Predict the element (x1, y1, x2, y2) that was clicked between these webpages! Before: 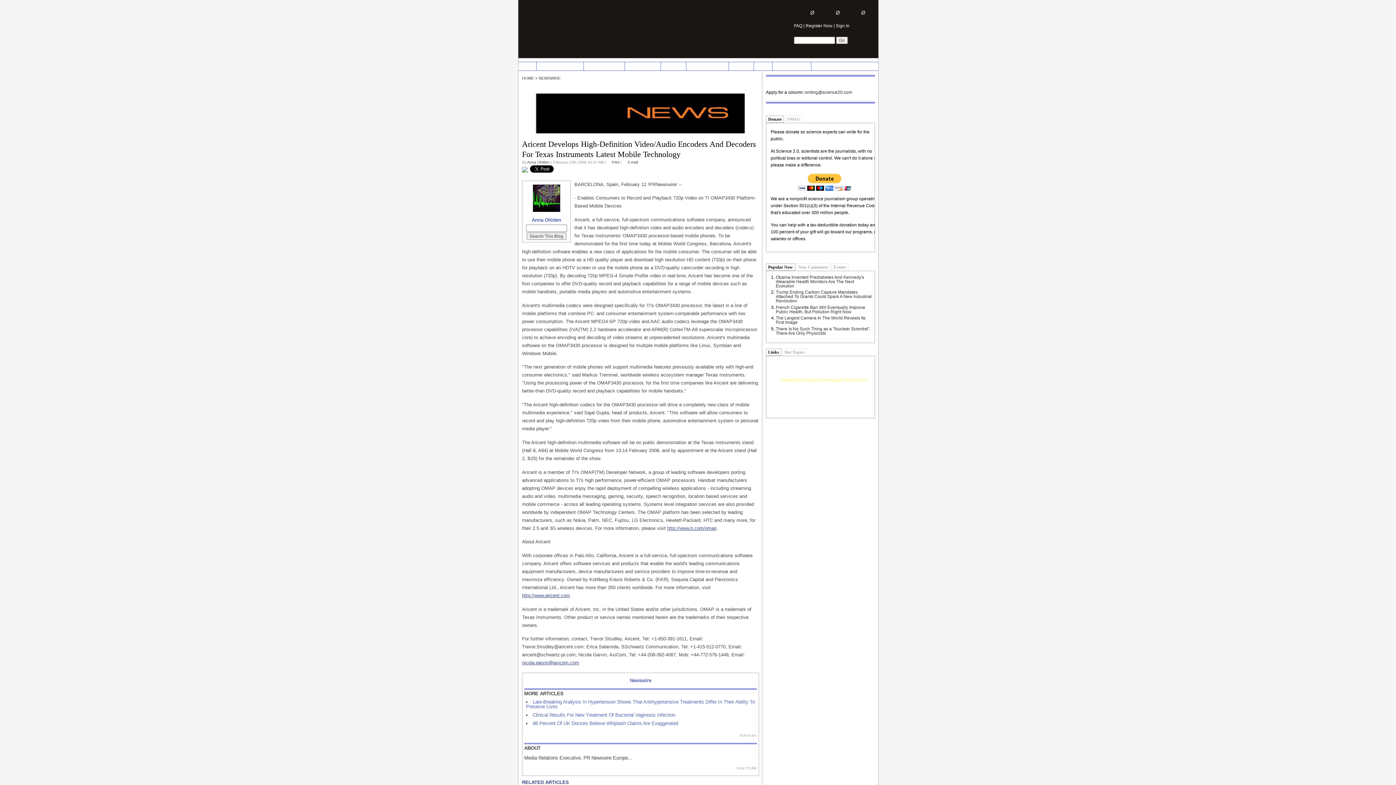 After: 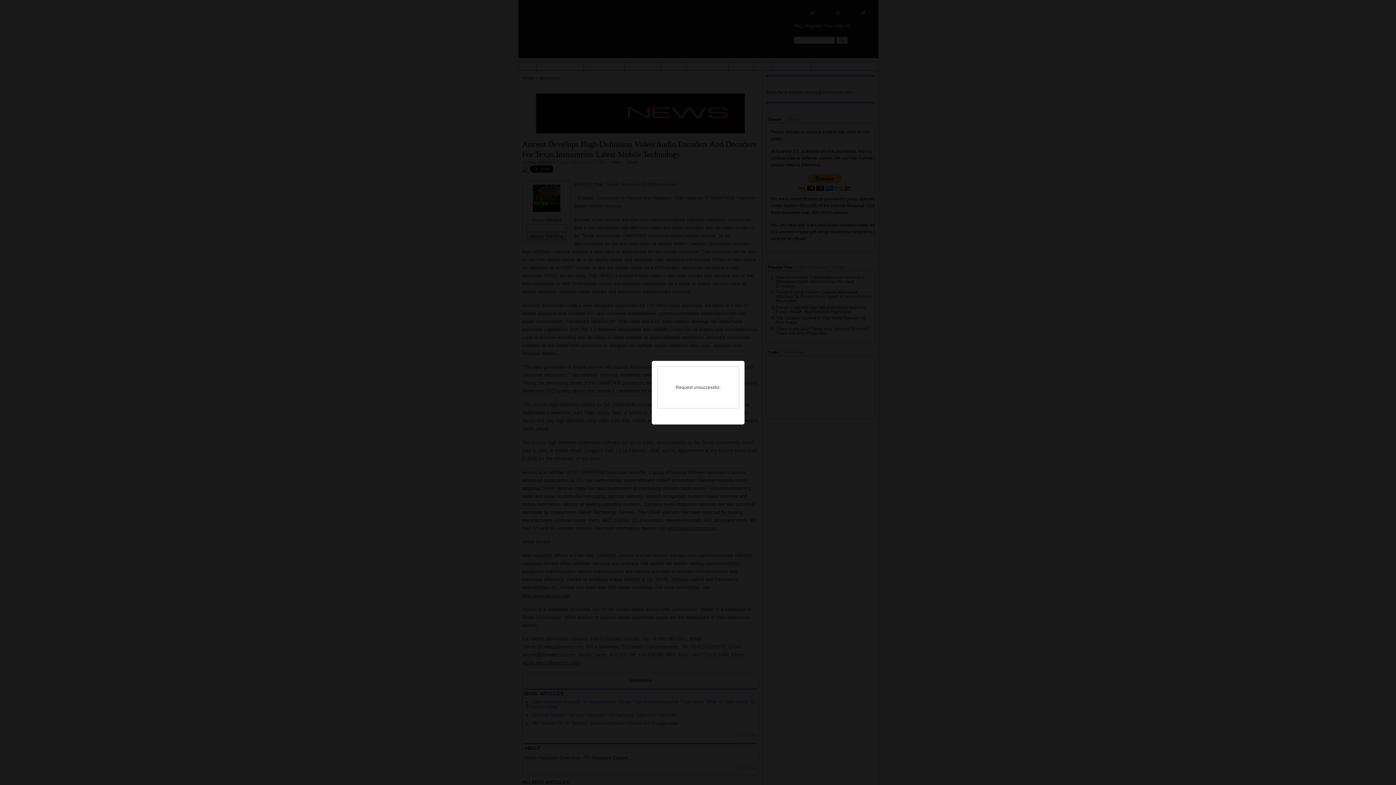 Action: label: Ø bbox: (819, 7, 845, 18)